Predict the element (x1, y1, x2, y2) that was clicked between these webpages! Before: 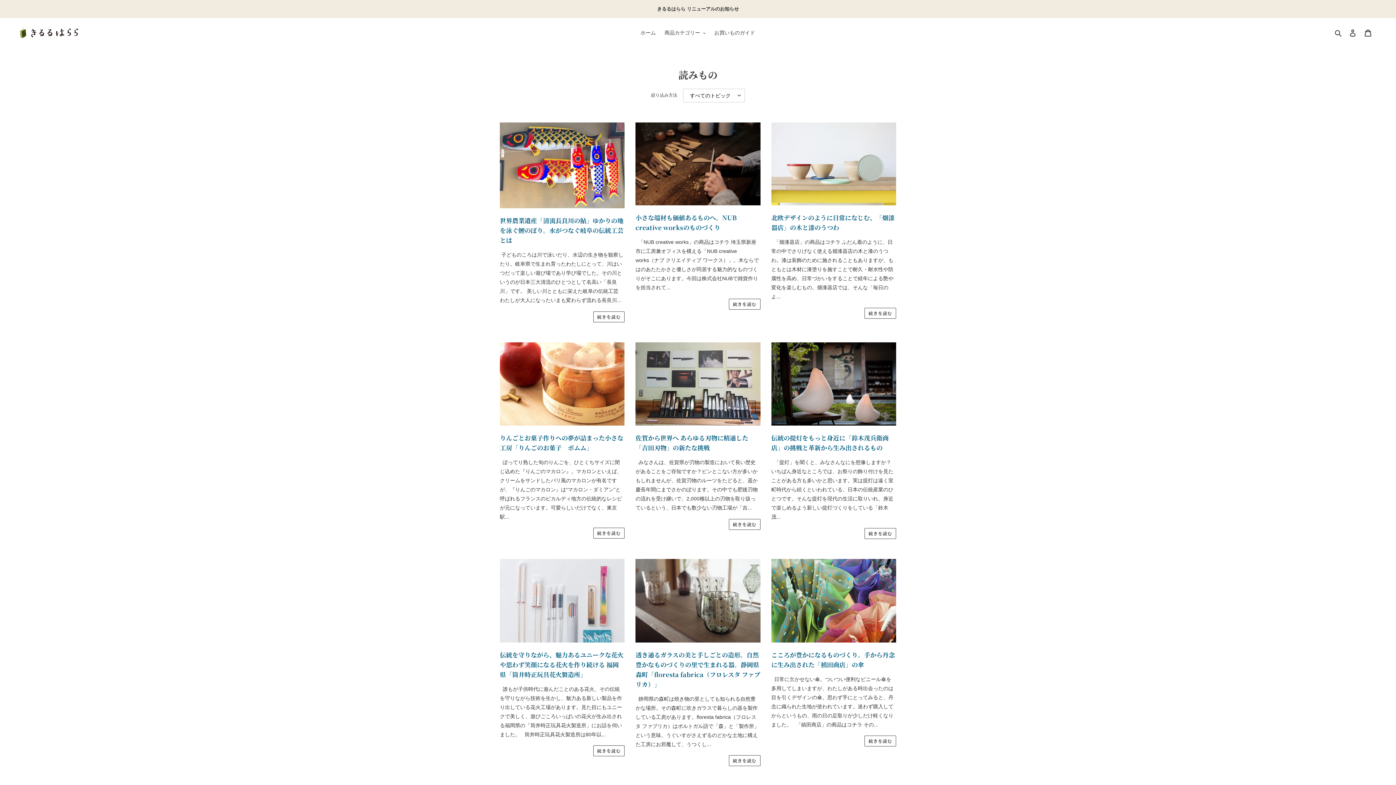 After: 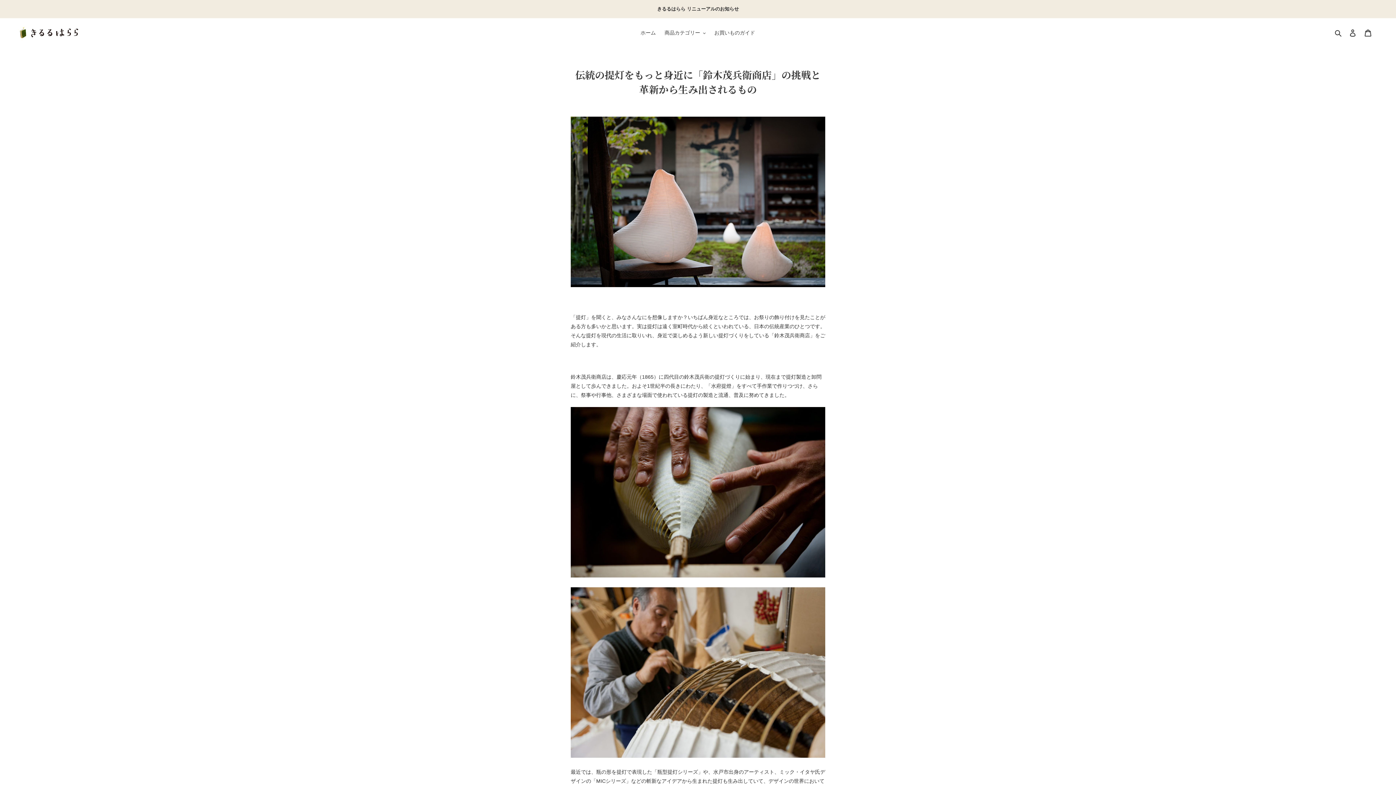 Action: label: 伝統の提灯をもっと身近に「鈴木茂兵衛商店」の挑戦と革新から生み出されるもの bbox: (771, 342, 896, 452)